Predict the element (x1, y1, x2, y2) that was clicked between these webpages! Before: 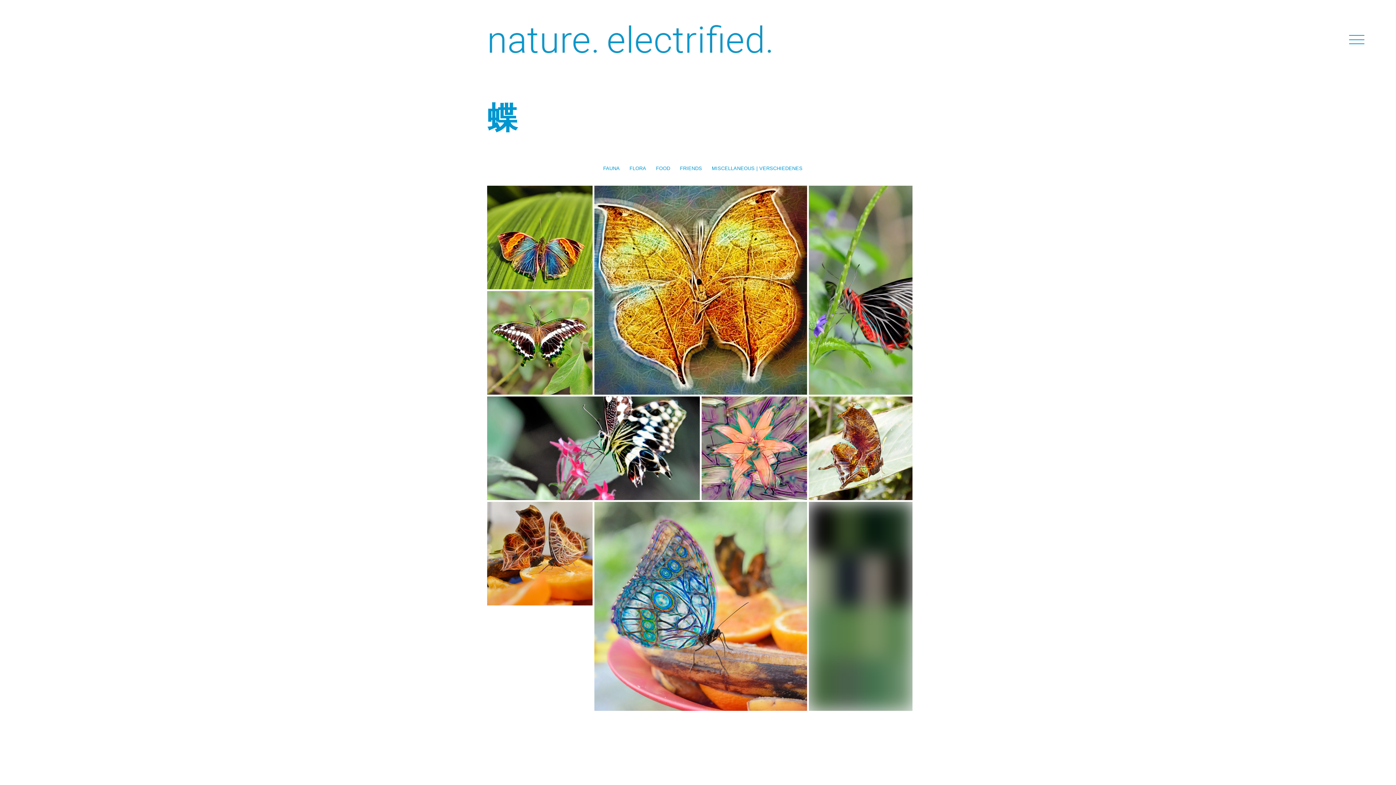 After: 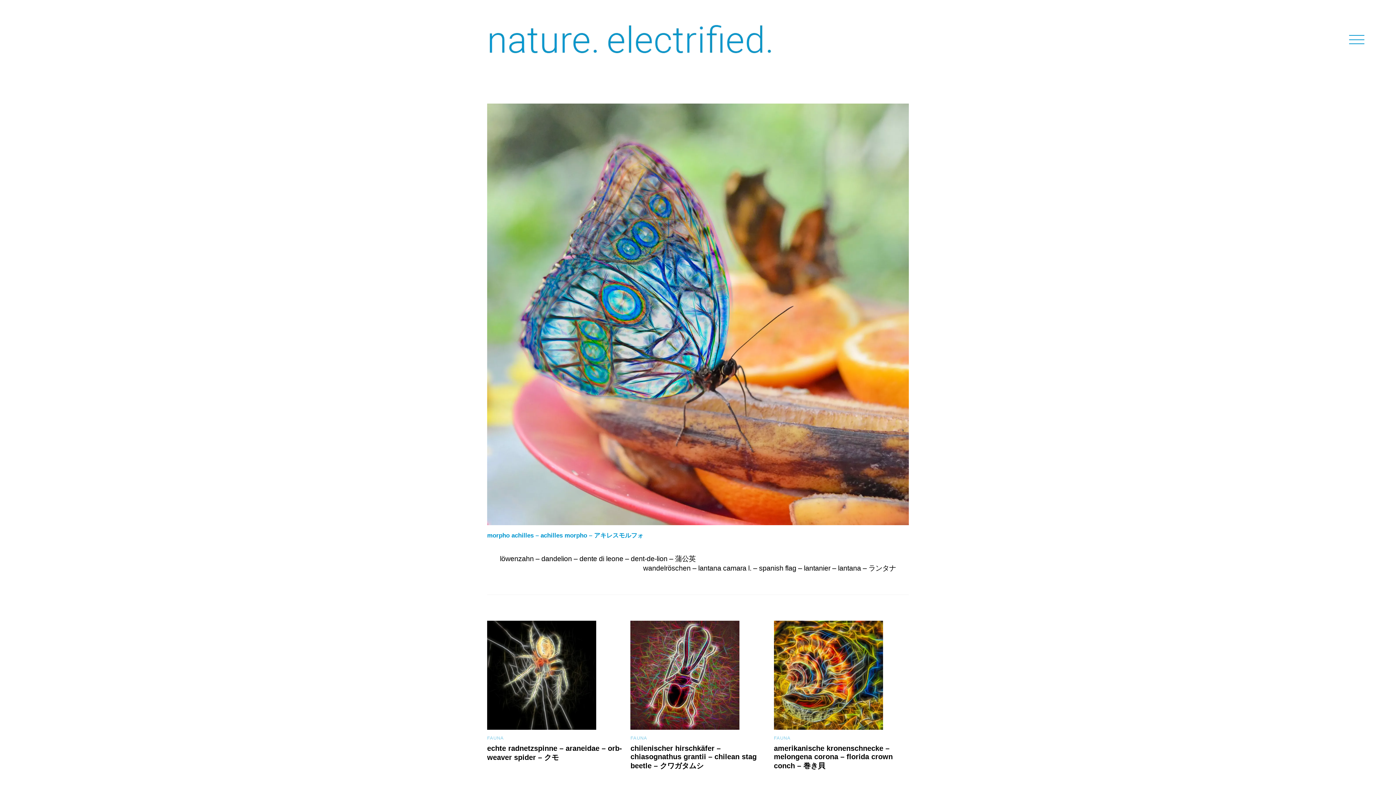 Action: bbox: (594, 502, 807, 711)